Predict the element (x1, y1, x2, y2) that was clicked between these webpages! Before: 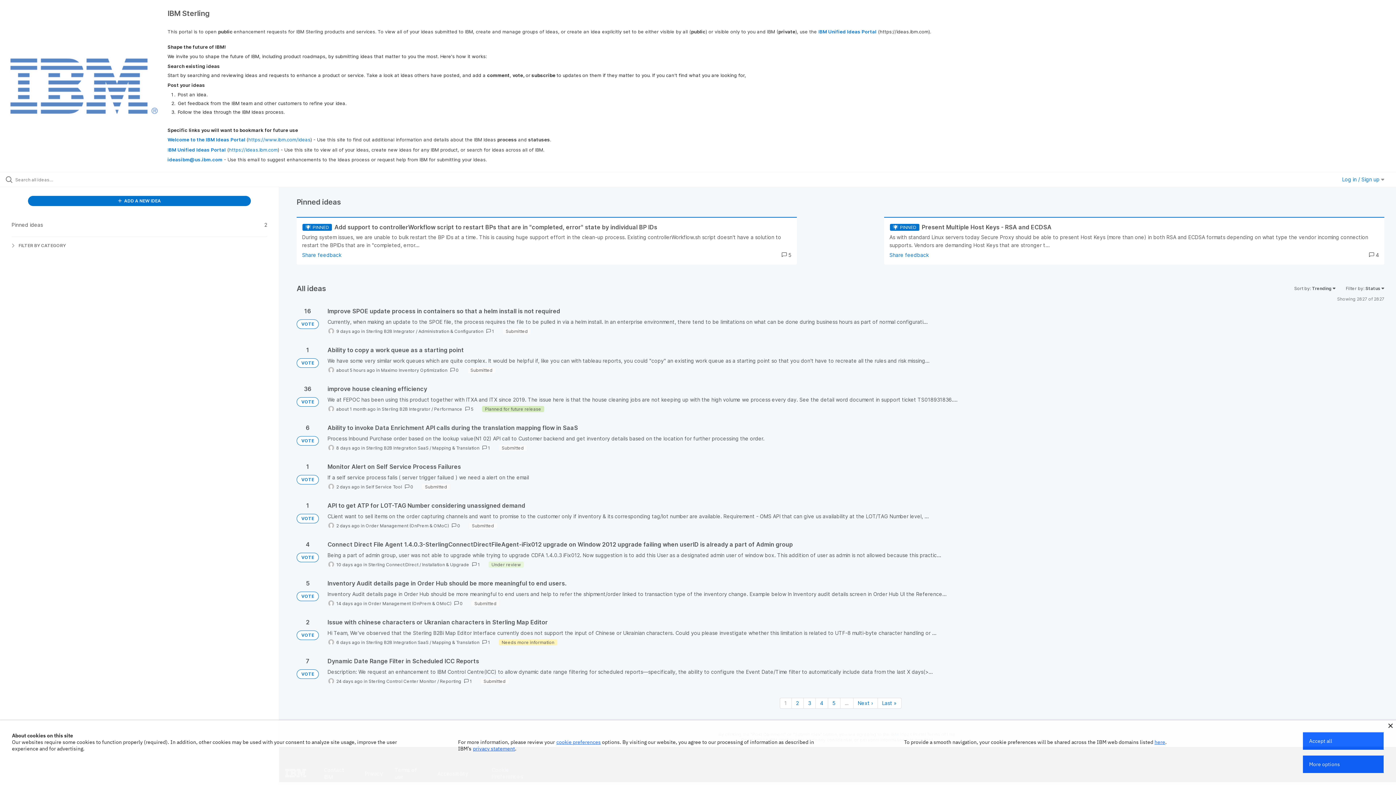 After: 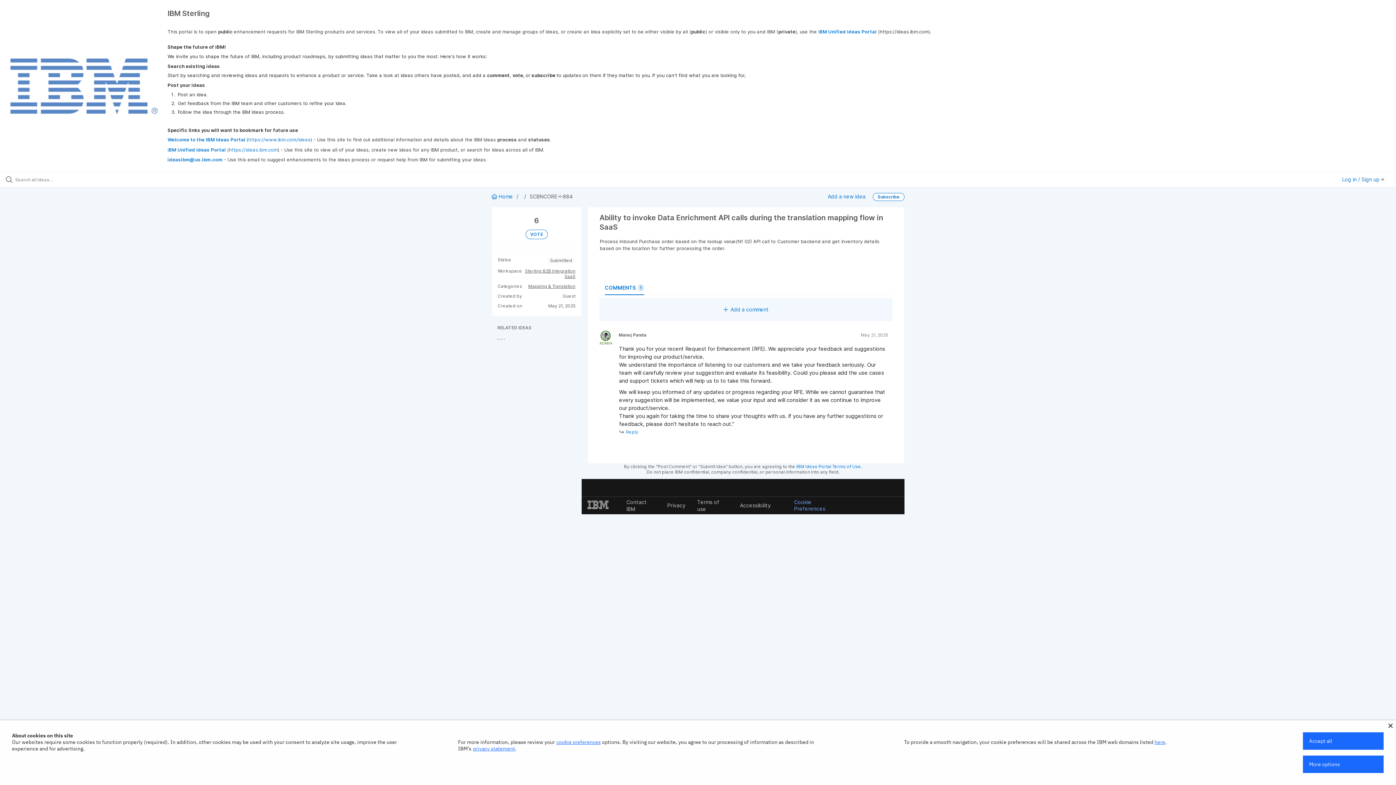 Action: bbox: (327, 424, 1384, 451)